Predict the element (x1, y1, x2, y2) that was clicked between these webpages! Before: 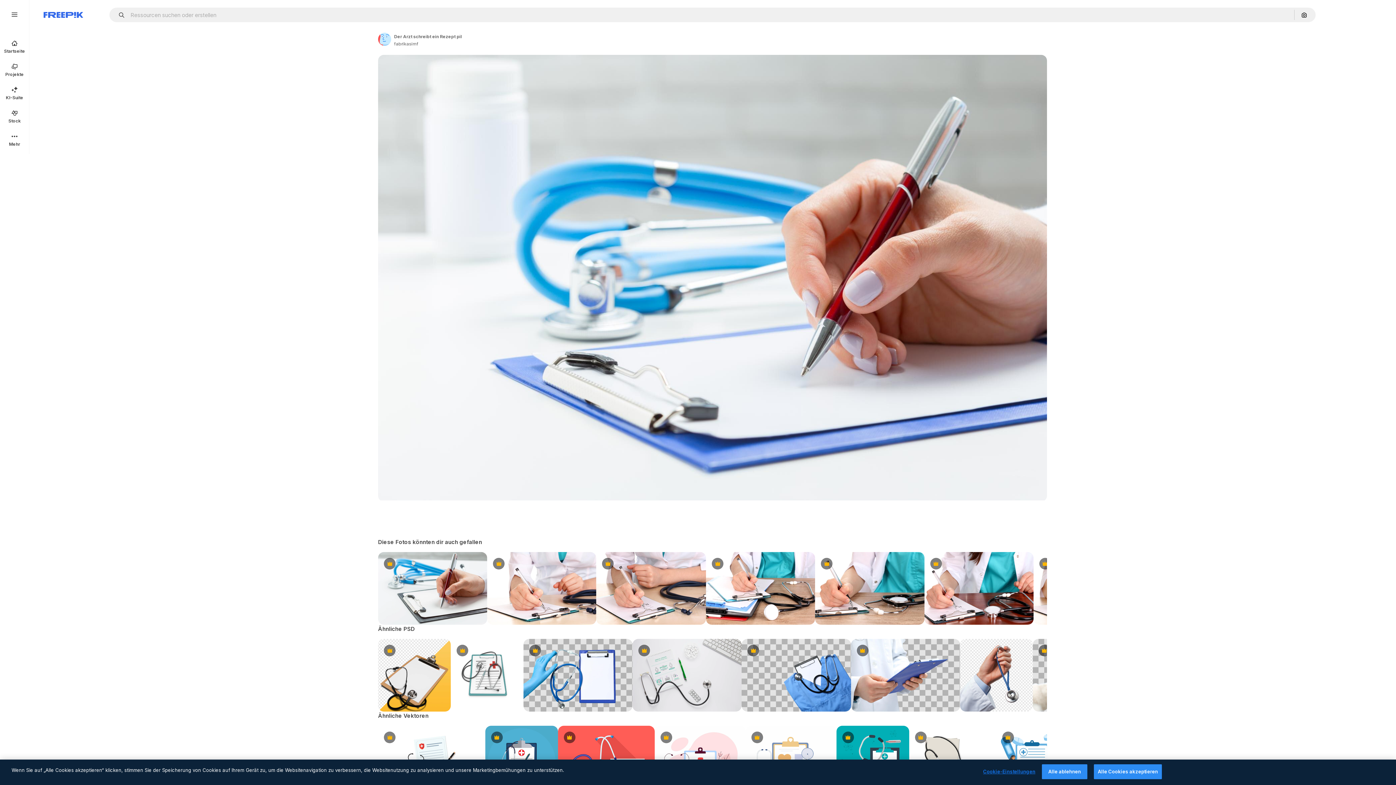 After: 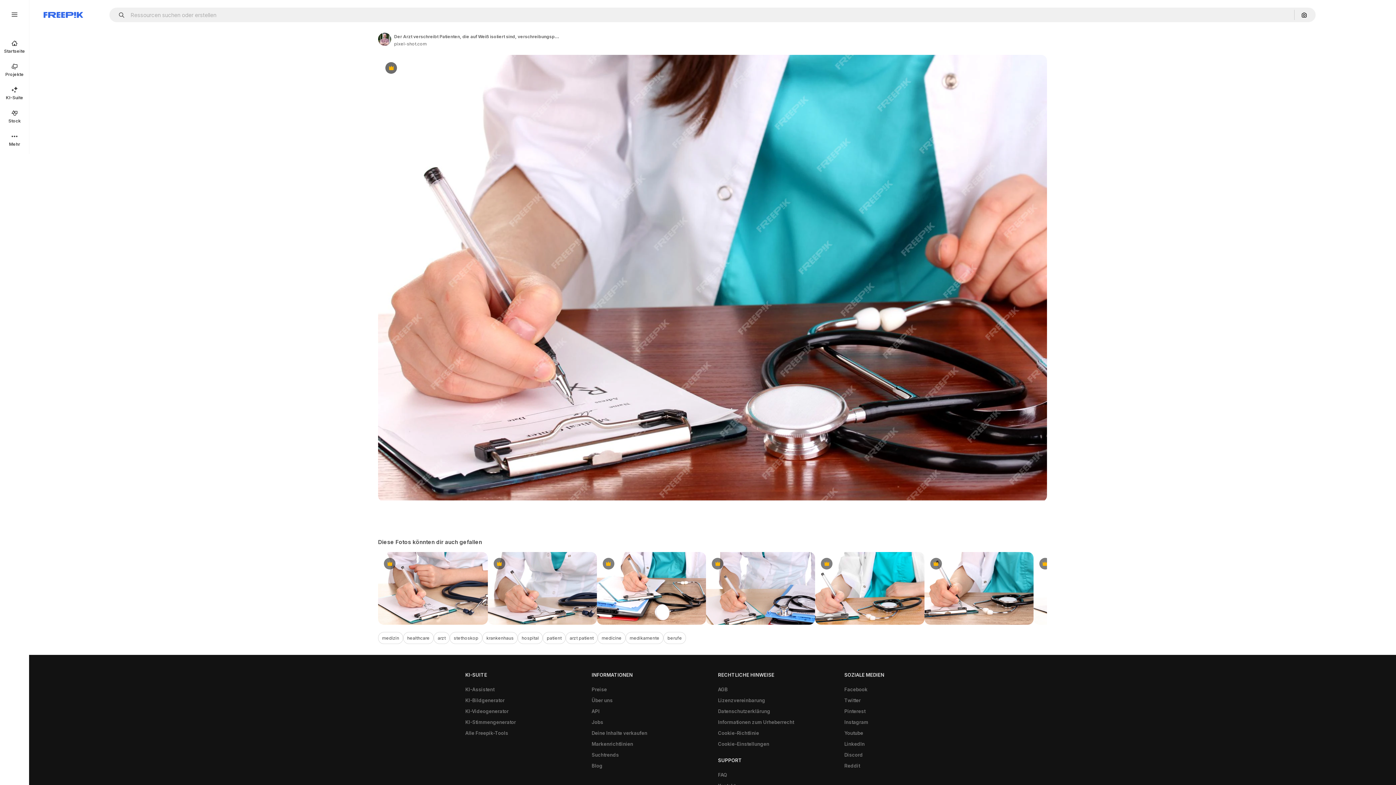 Action: label: Premium bbox: (924, 552, 1033, 625)